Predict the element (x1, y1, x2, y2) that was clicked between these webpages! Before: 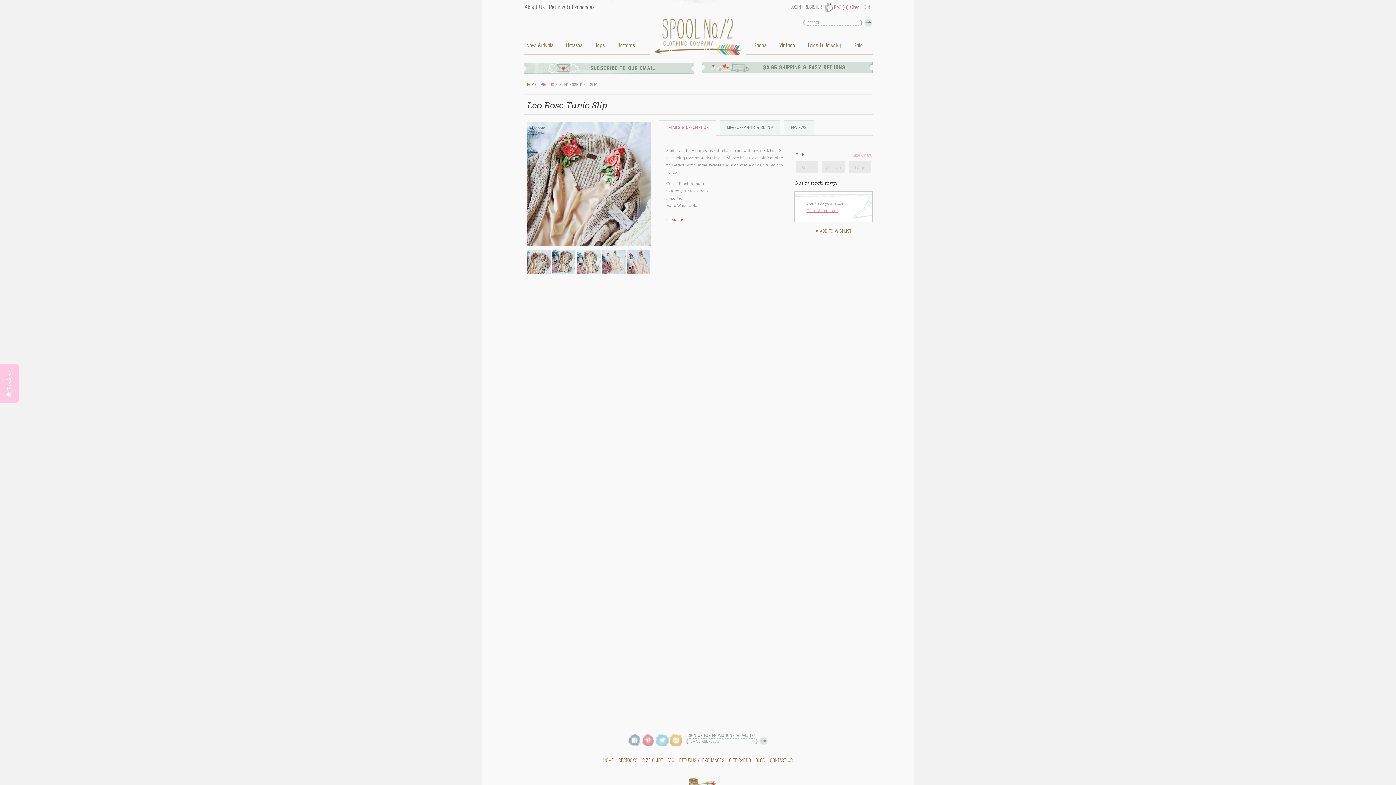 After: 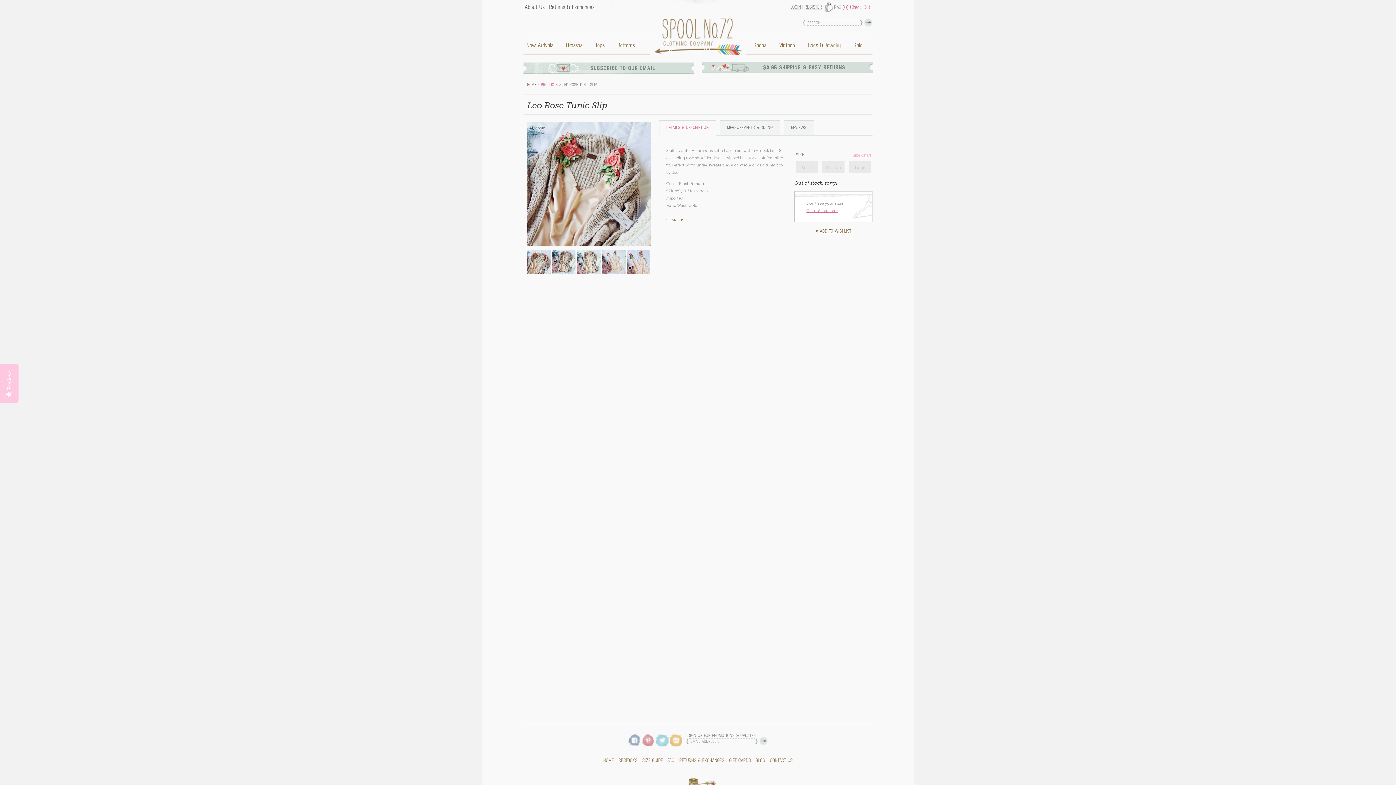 Action: bbox: (659, 120, 716, 135) label: DETAILS & DESCRIPTION